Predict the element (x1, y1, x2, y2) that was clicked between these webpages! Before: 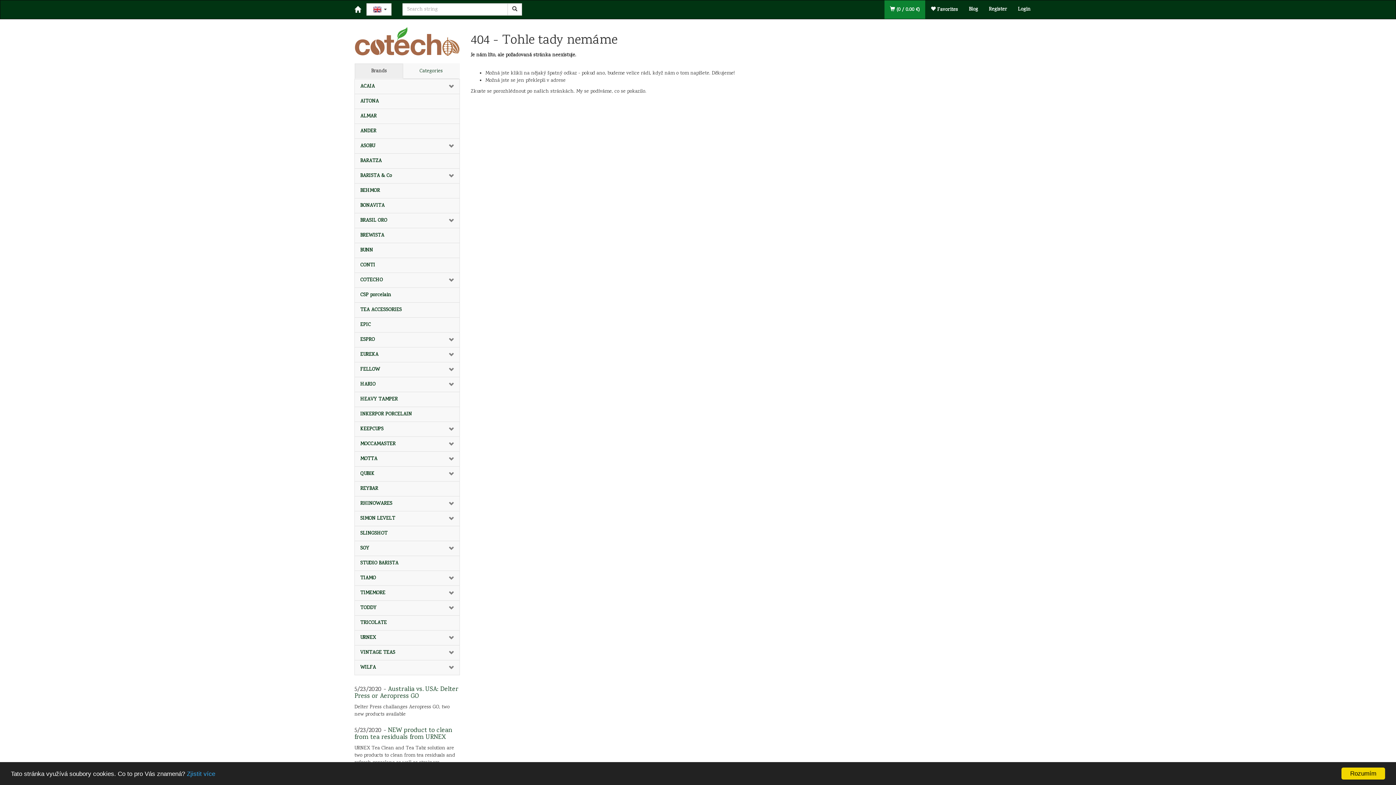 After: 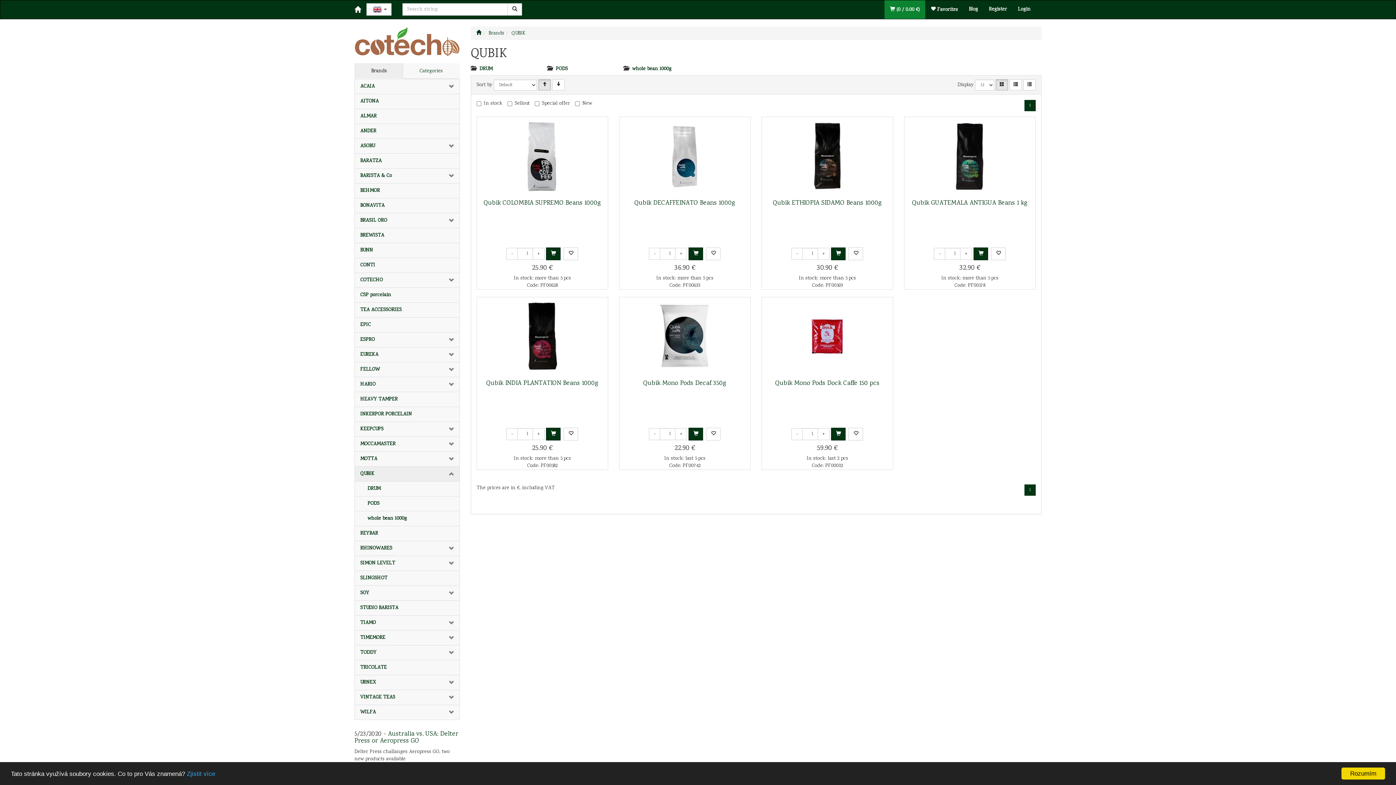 Action: label: QUBIK bbox: (354, 466, 442, 481)